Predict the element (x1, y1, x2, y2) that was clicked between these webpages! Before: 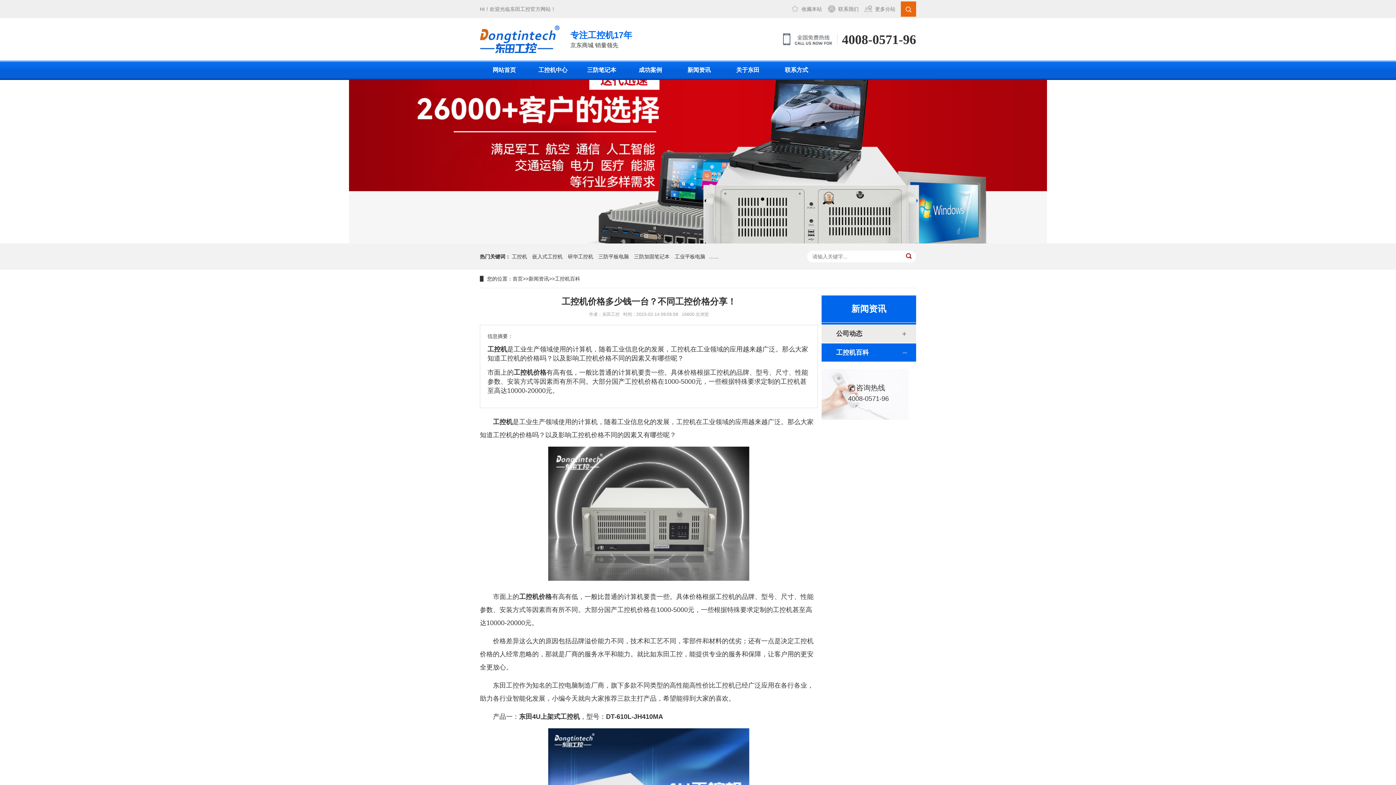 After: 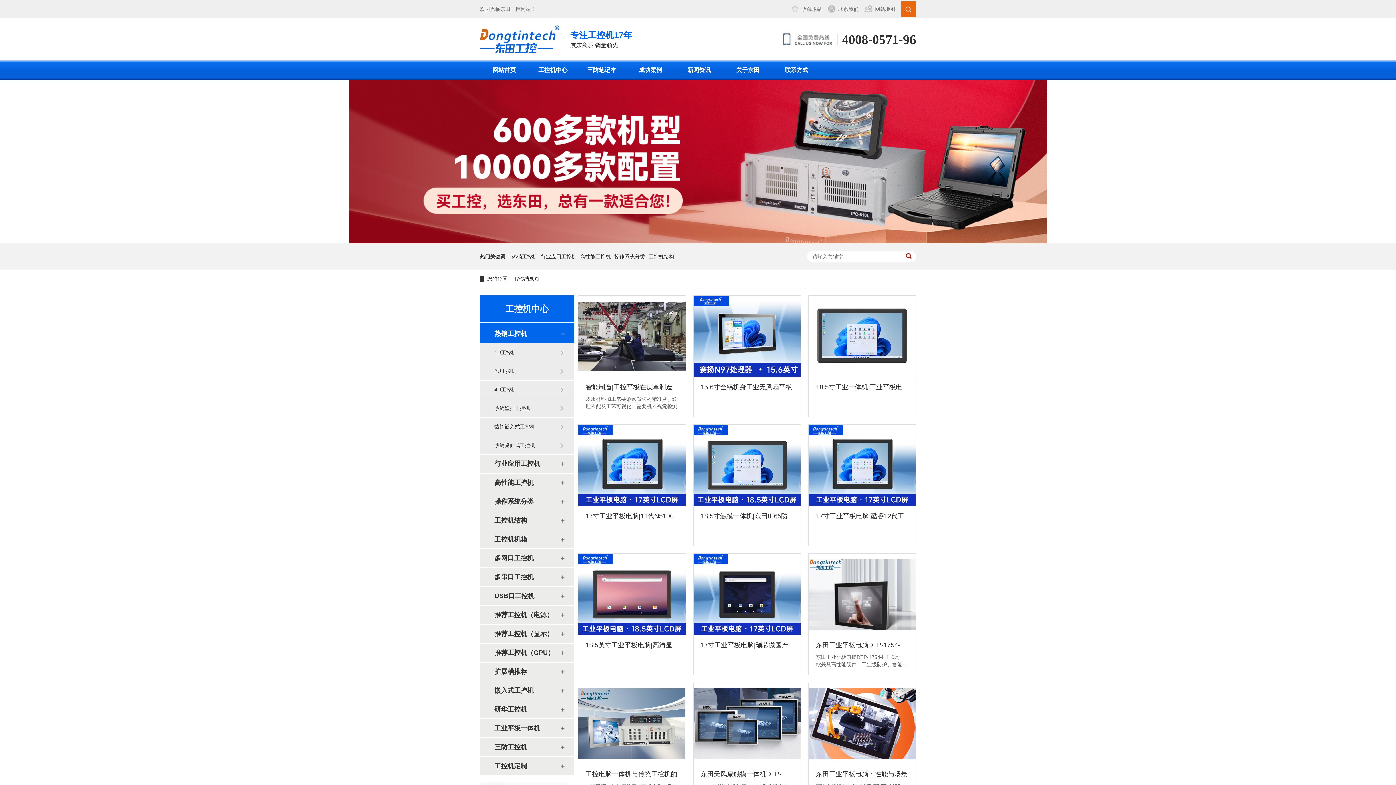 Action: label: 工业平板电脑 bbox: (674, 253, 705, 259)